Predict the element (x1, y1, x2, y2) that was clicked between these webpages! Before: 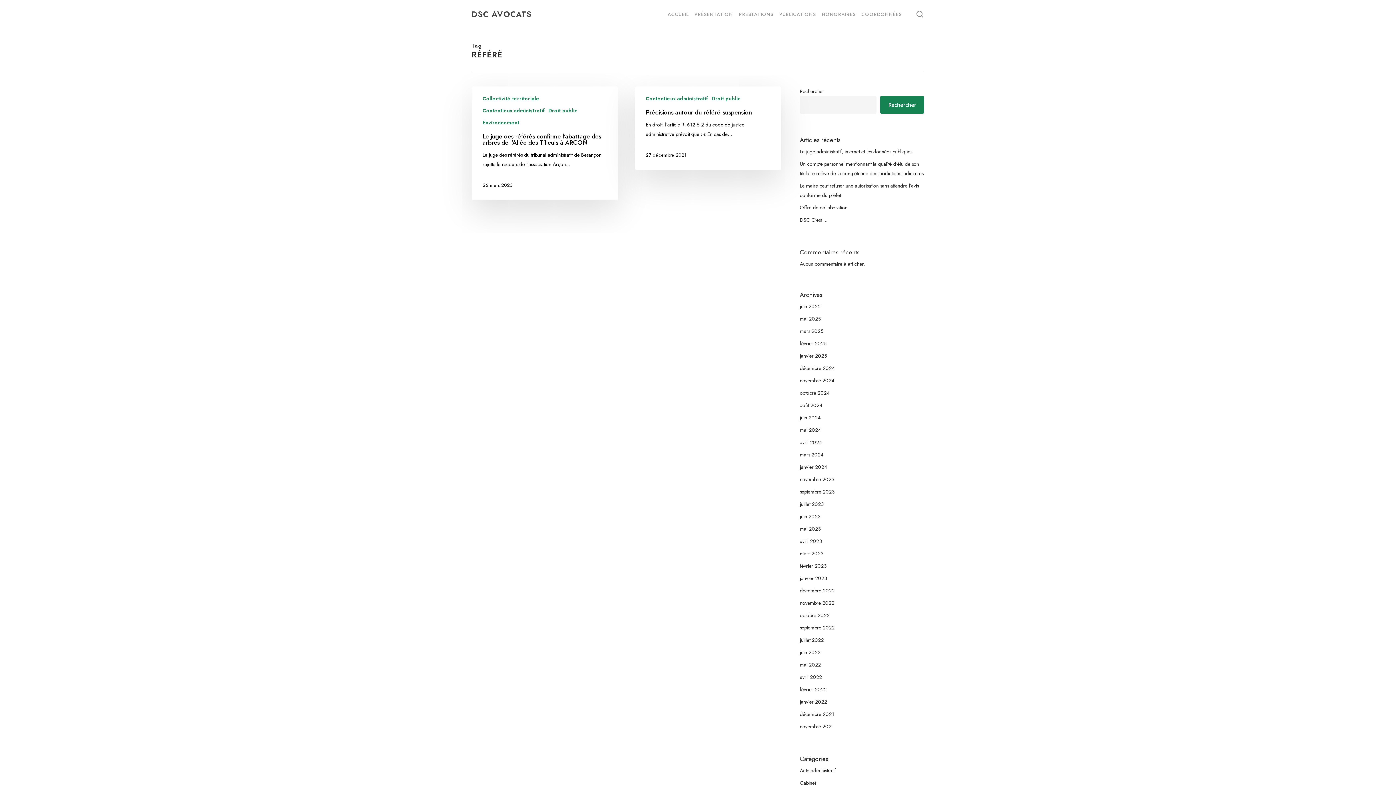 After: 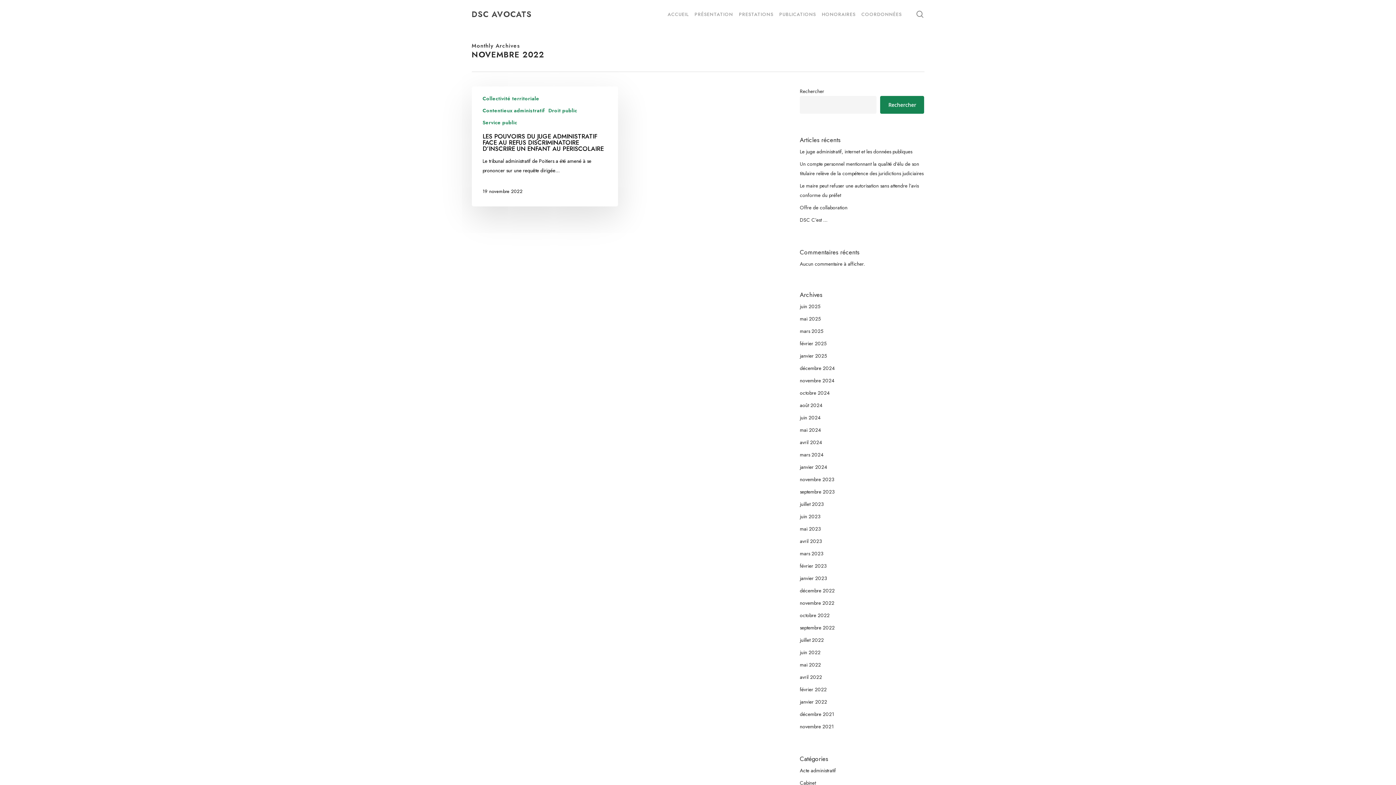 Action: bbox: (800, 598, 924, 608) label: novembre 2022